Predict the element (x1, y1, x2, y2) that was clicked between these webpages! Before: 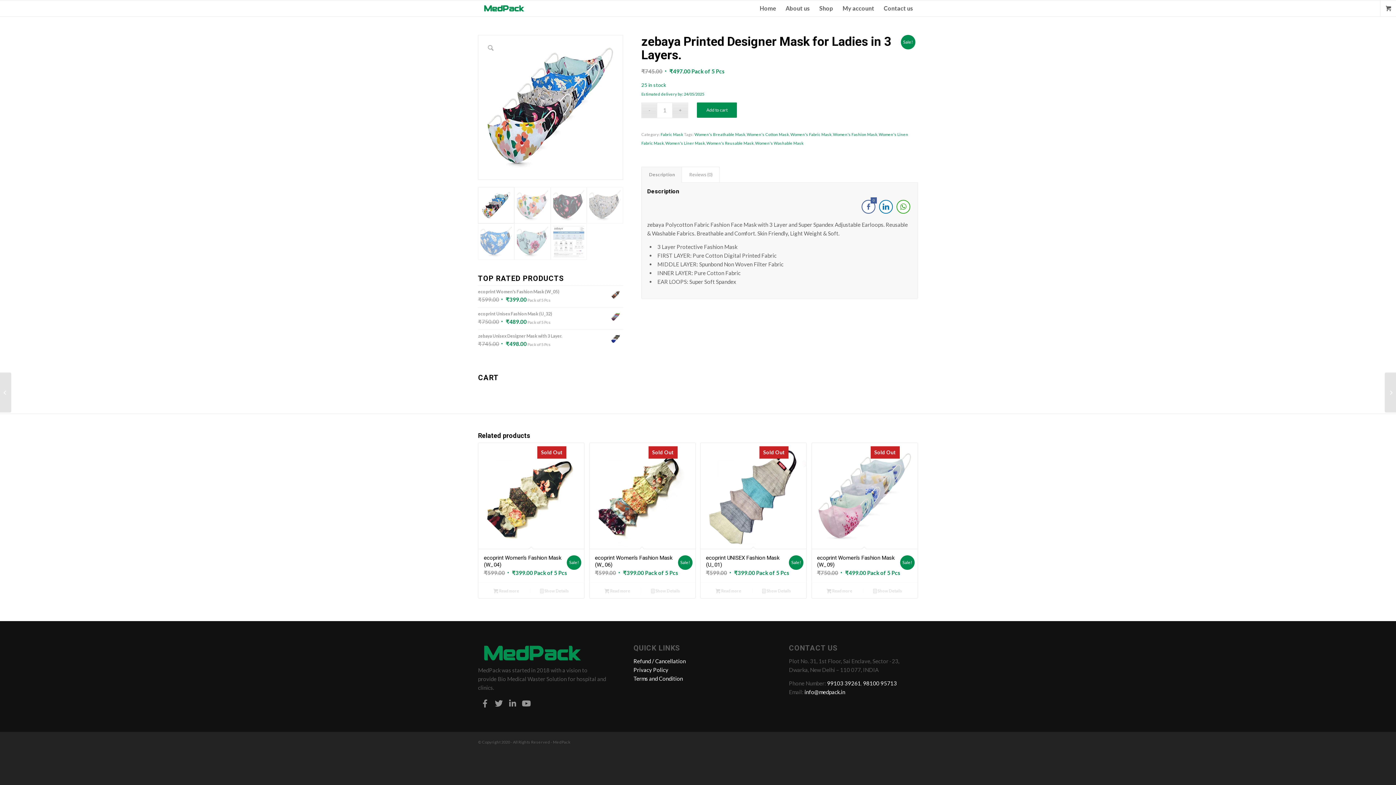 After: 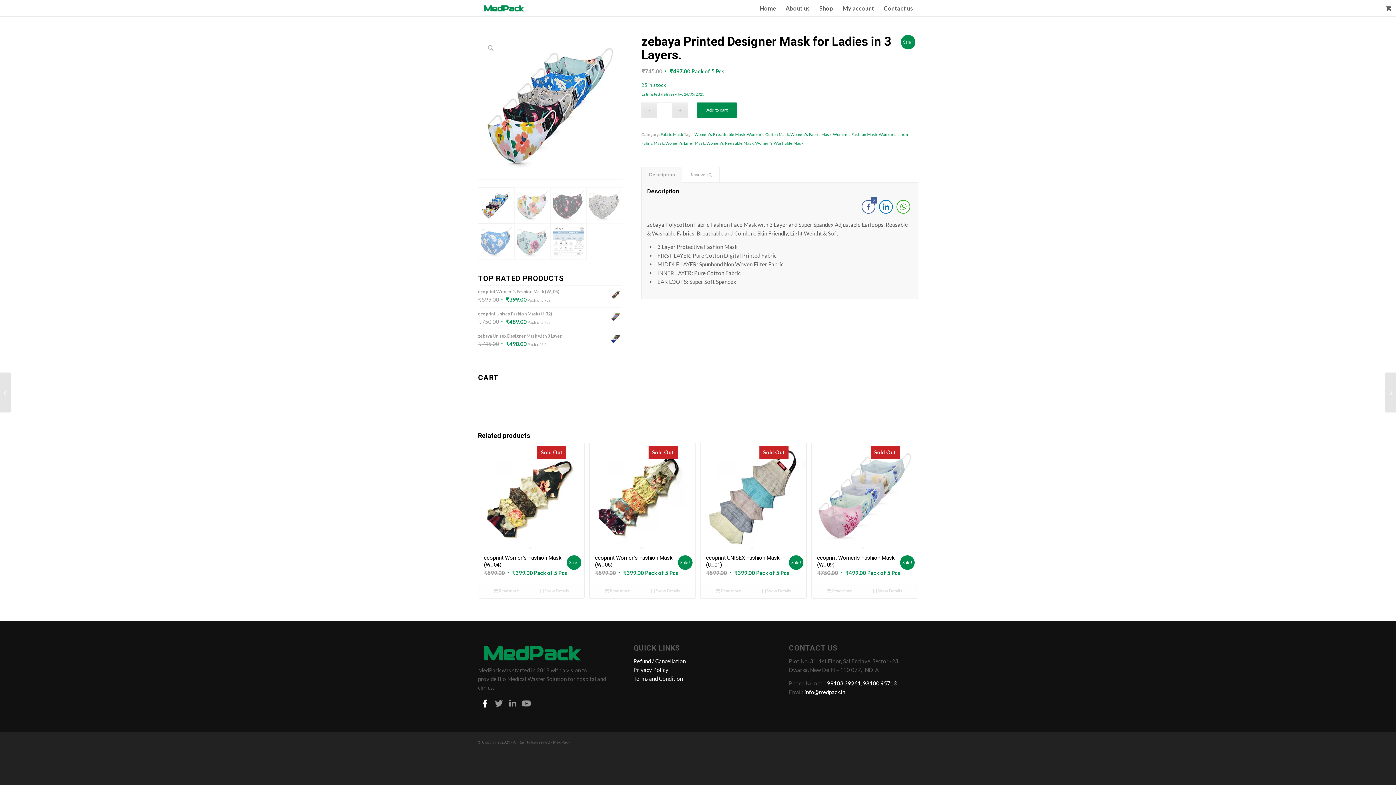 Action: bbox: (478, 697, 491, 710)